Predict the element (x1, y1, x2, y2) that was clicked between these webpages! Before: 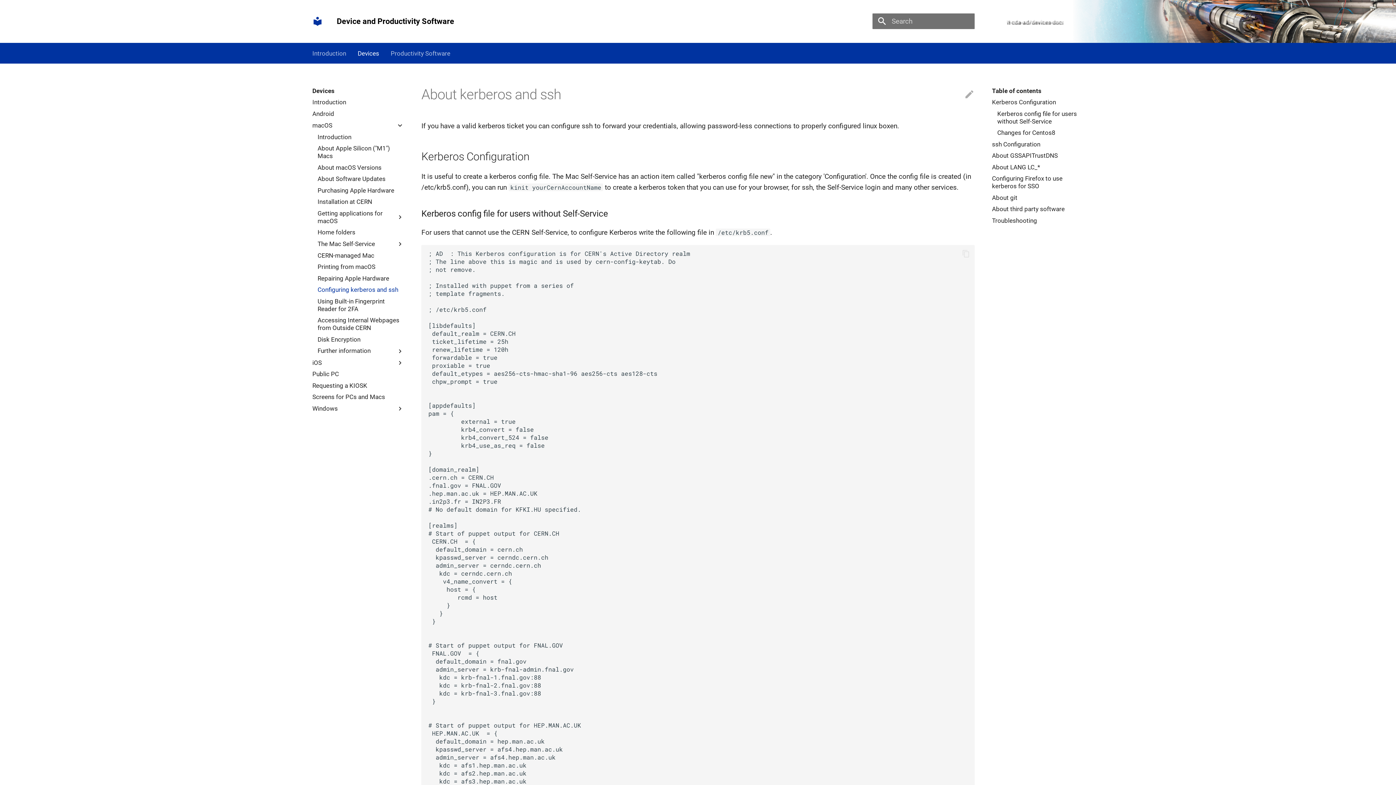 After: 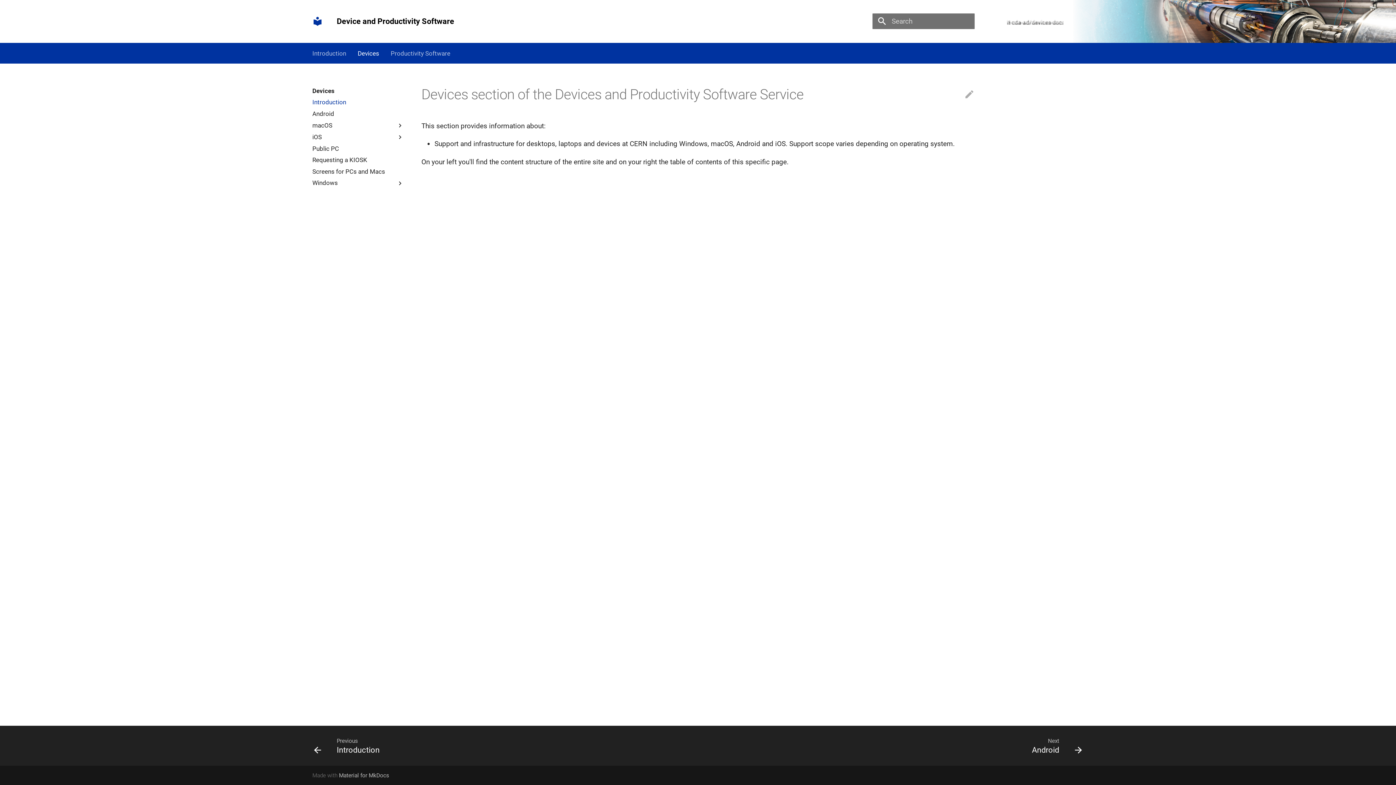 Action: label: Devices bbox: (357, 49, 379, 57)